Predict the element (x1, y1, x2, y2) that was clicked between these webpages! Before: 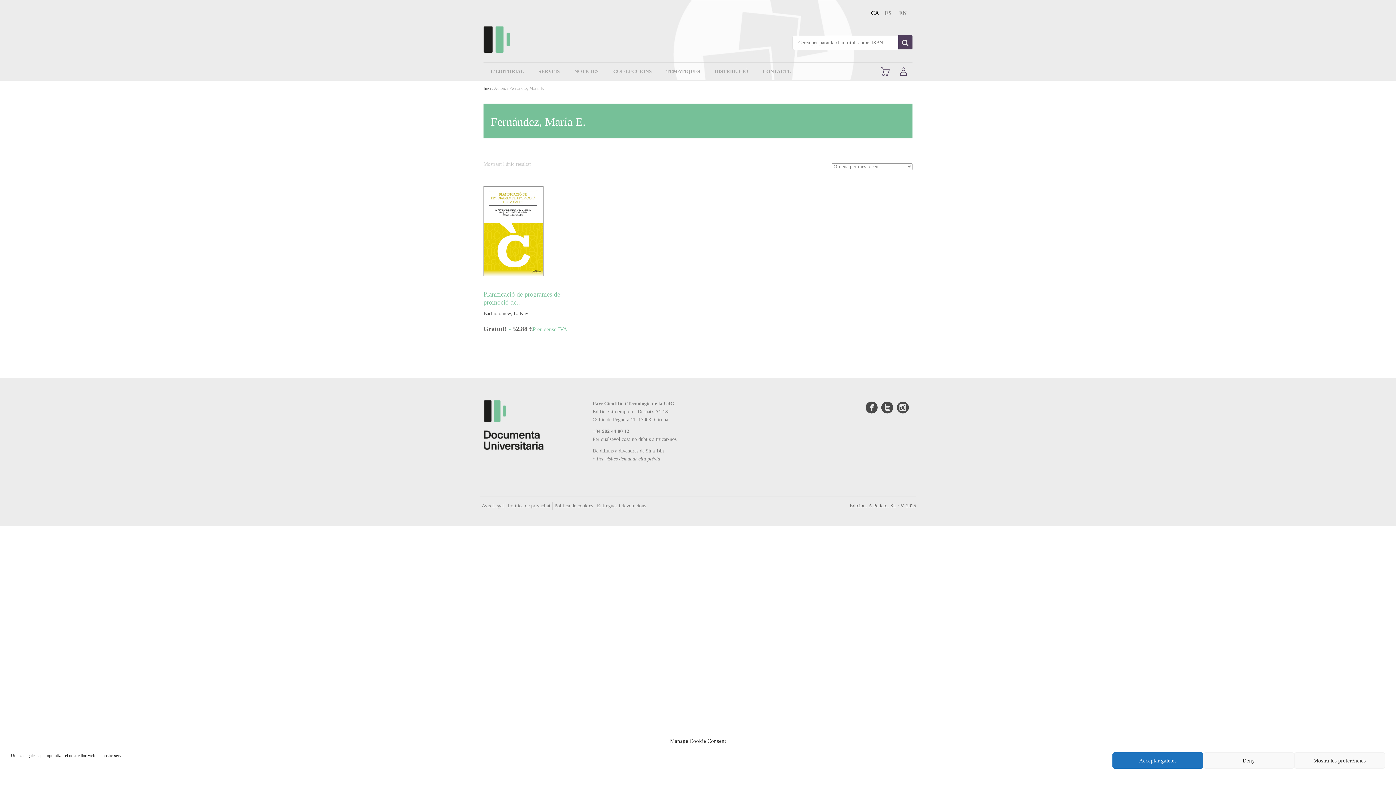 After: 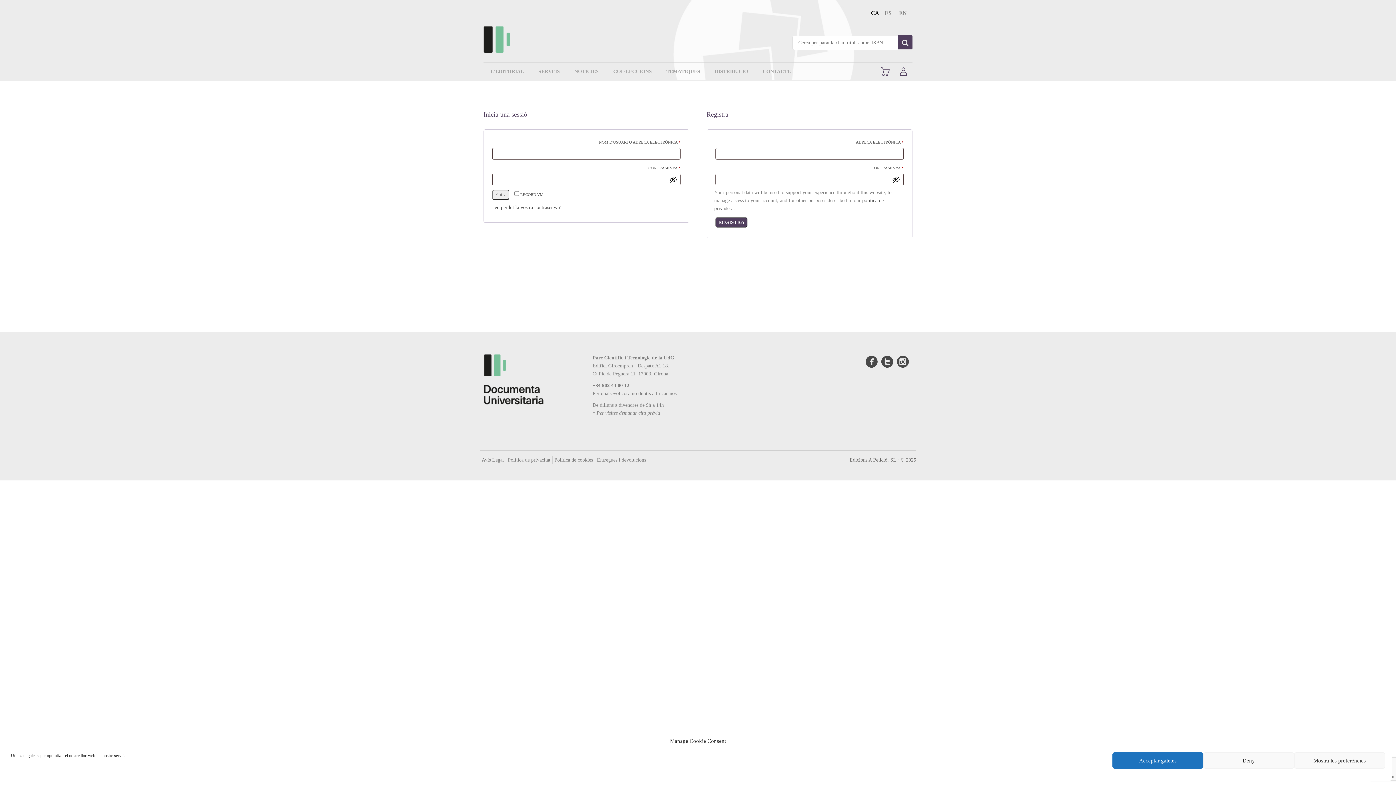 Action: bbox: (894, 62, 912, 80)